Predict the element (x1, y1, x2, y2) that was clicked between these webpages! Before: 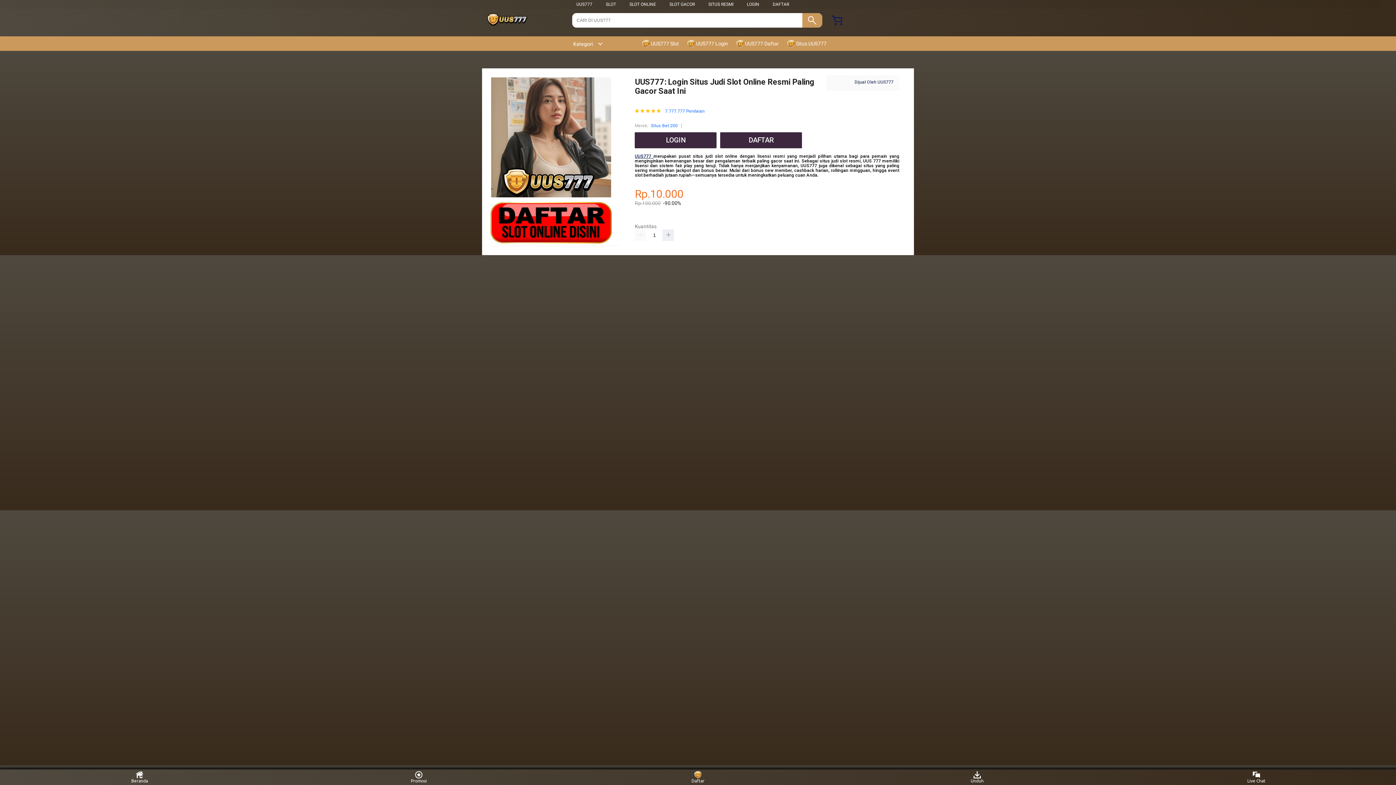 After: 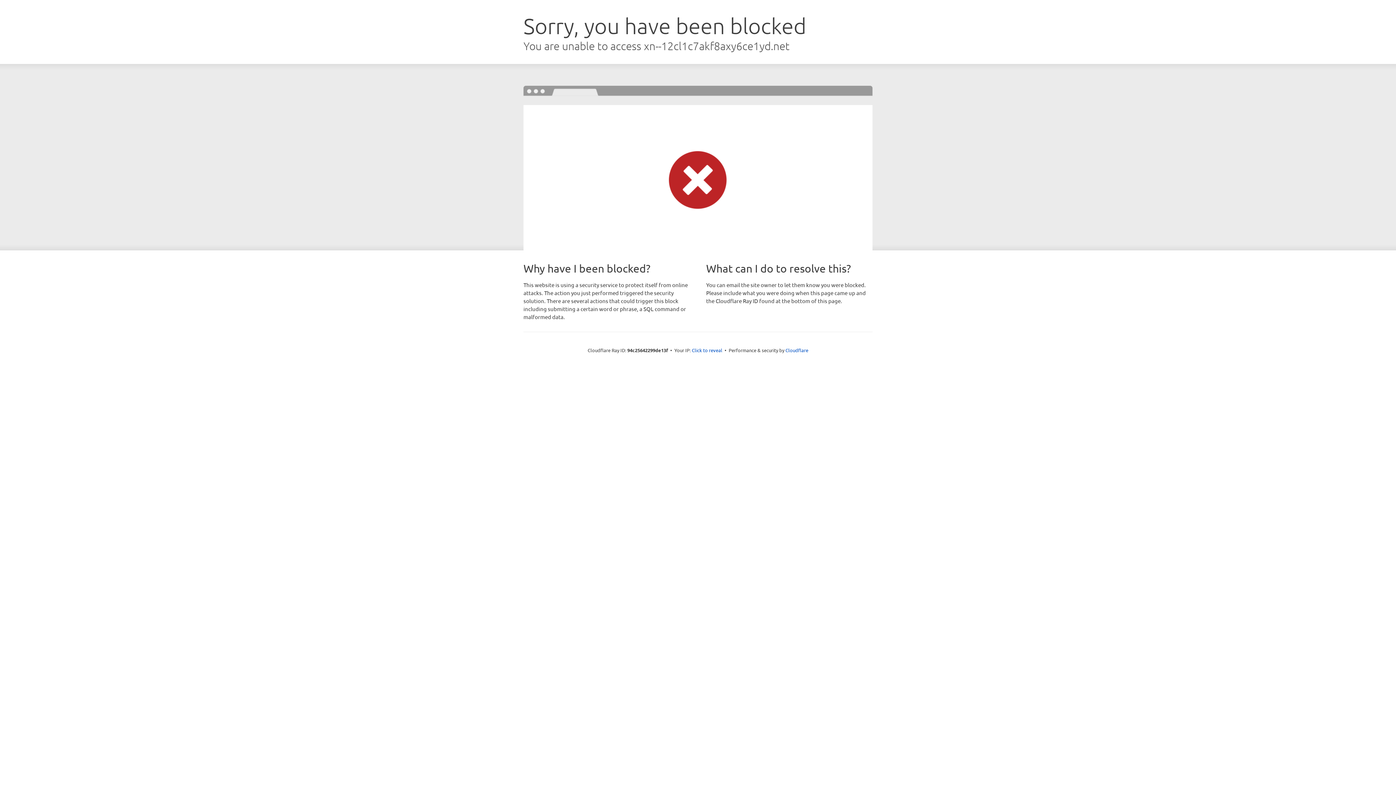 Action: bbox: (635, 132, 716, 148) label: LOGIN